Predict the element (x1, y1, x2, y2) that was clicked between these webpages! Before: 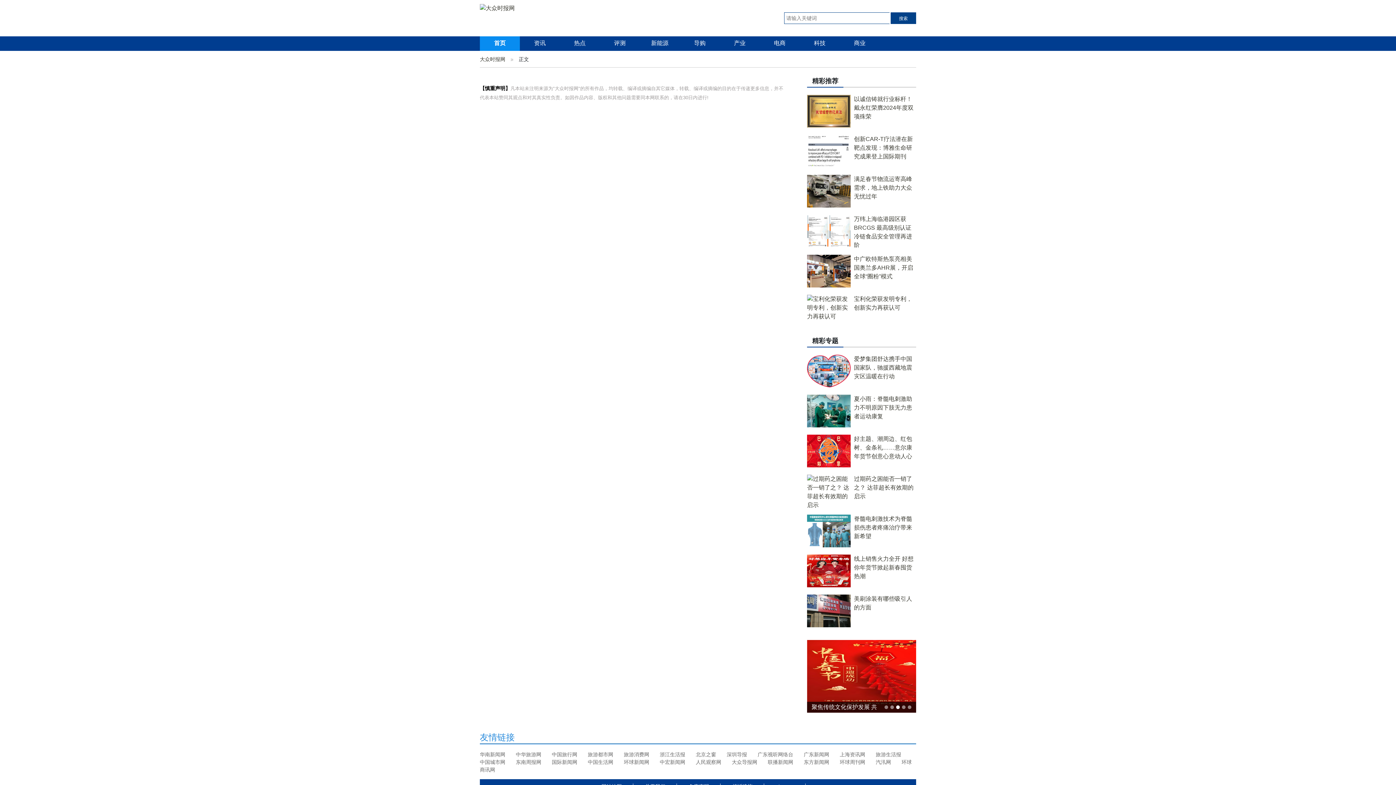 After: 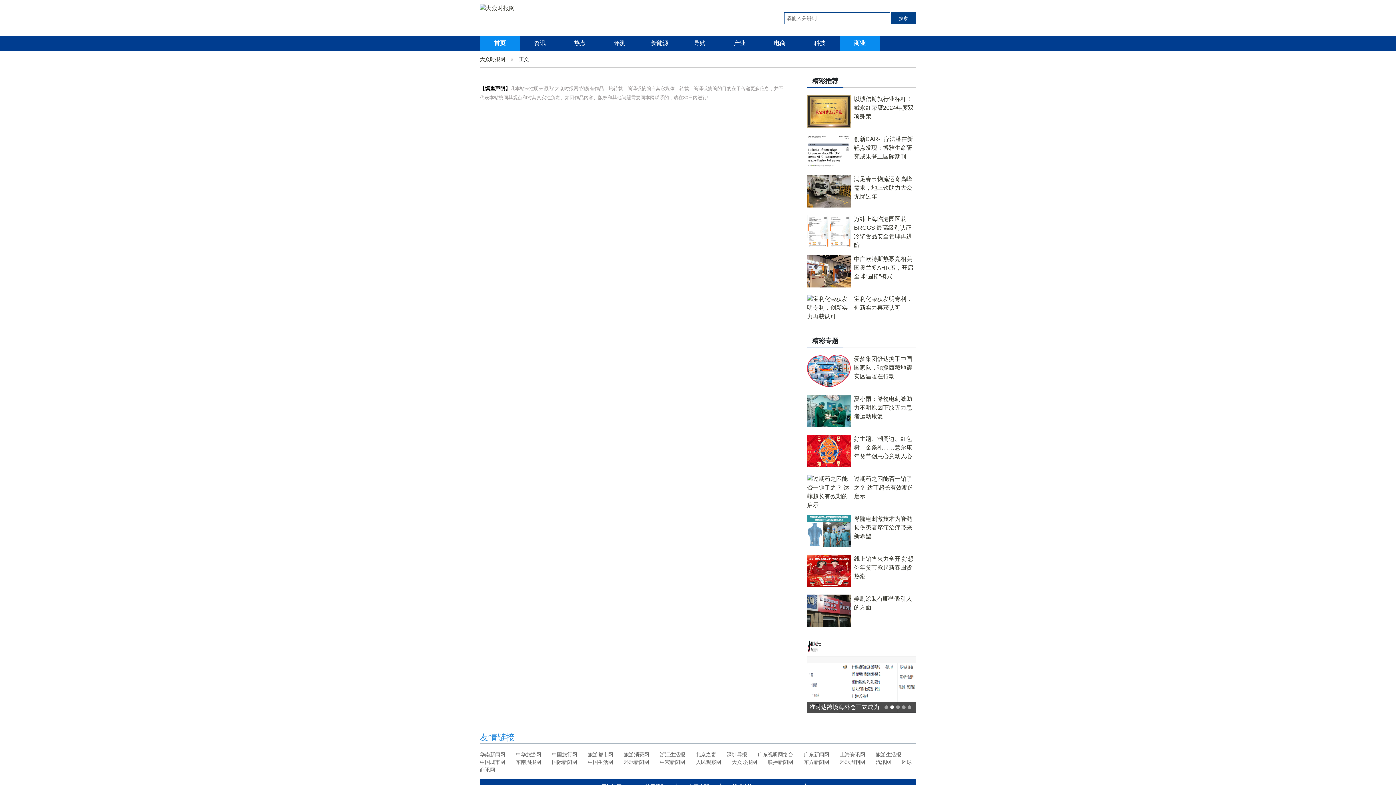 Action: label: 商业 bbox: (854, 40, 865, 46)